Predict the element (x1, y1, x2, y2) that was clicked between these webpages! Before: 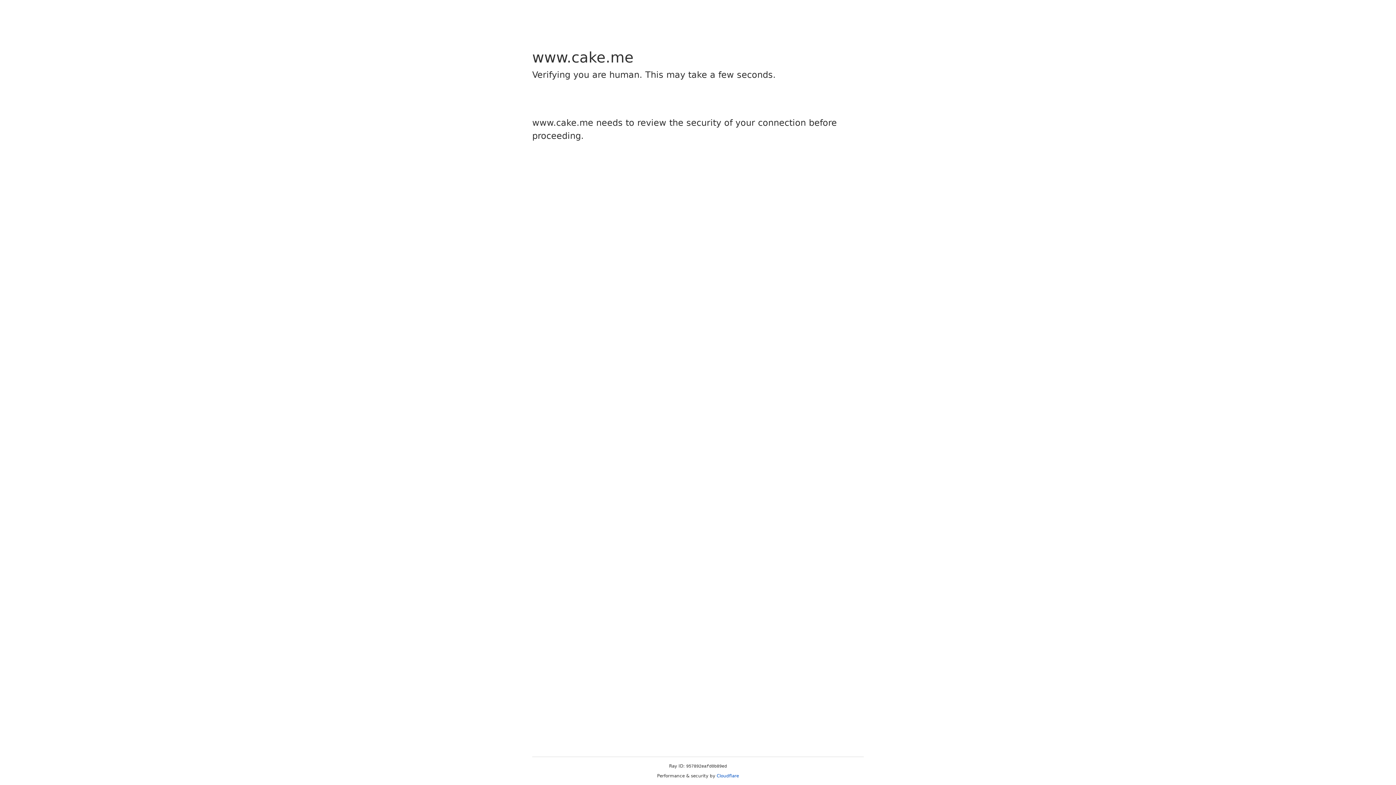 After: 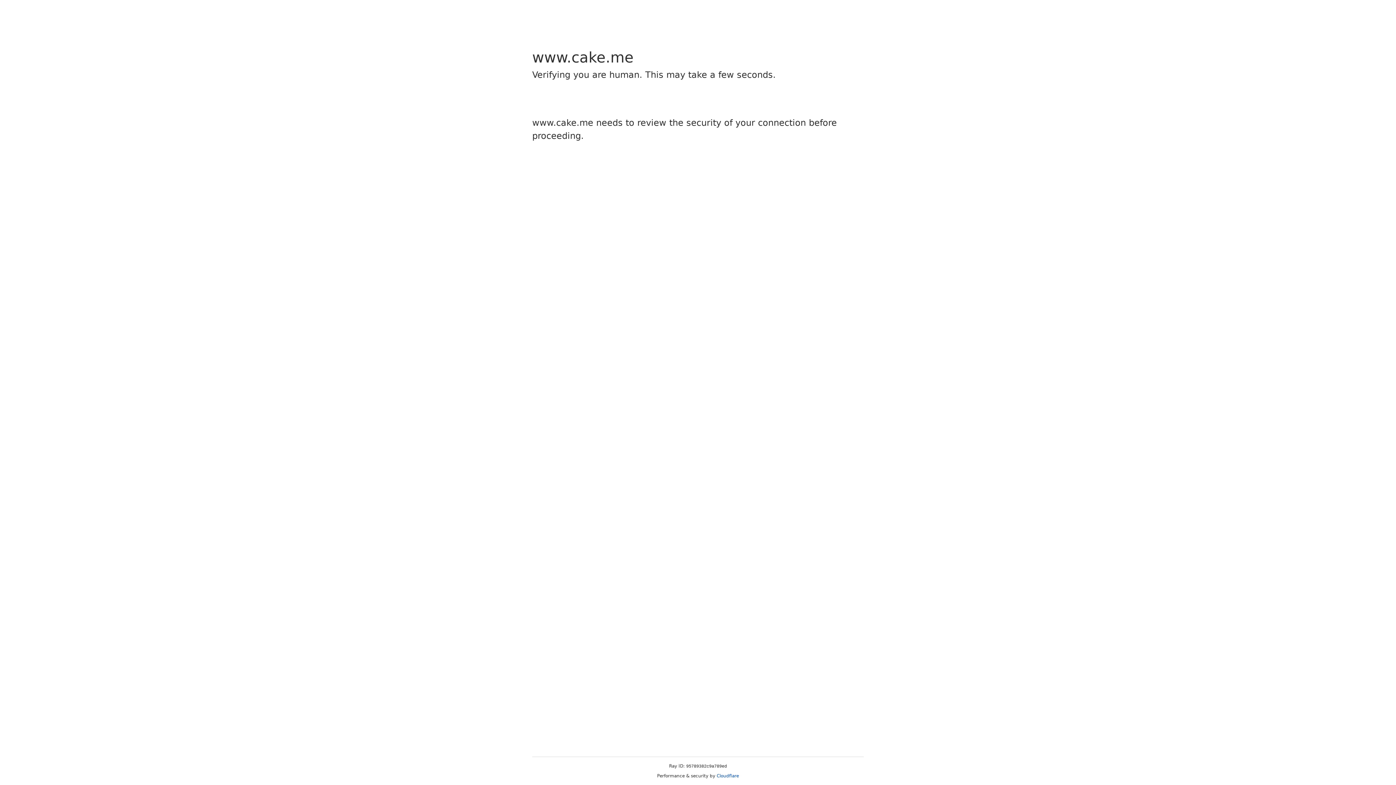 Action: bbox: (716, 773, 739, 778) label: Cloudflare